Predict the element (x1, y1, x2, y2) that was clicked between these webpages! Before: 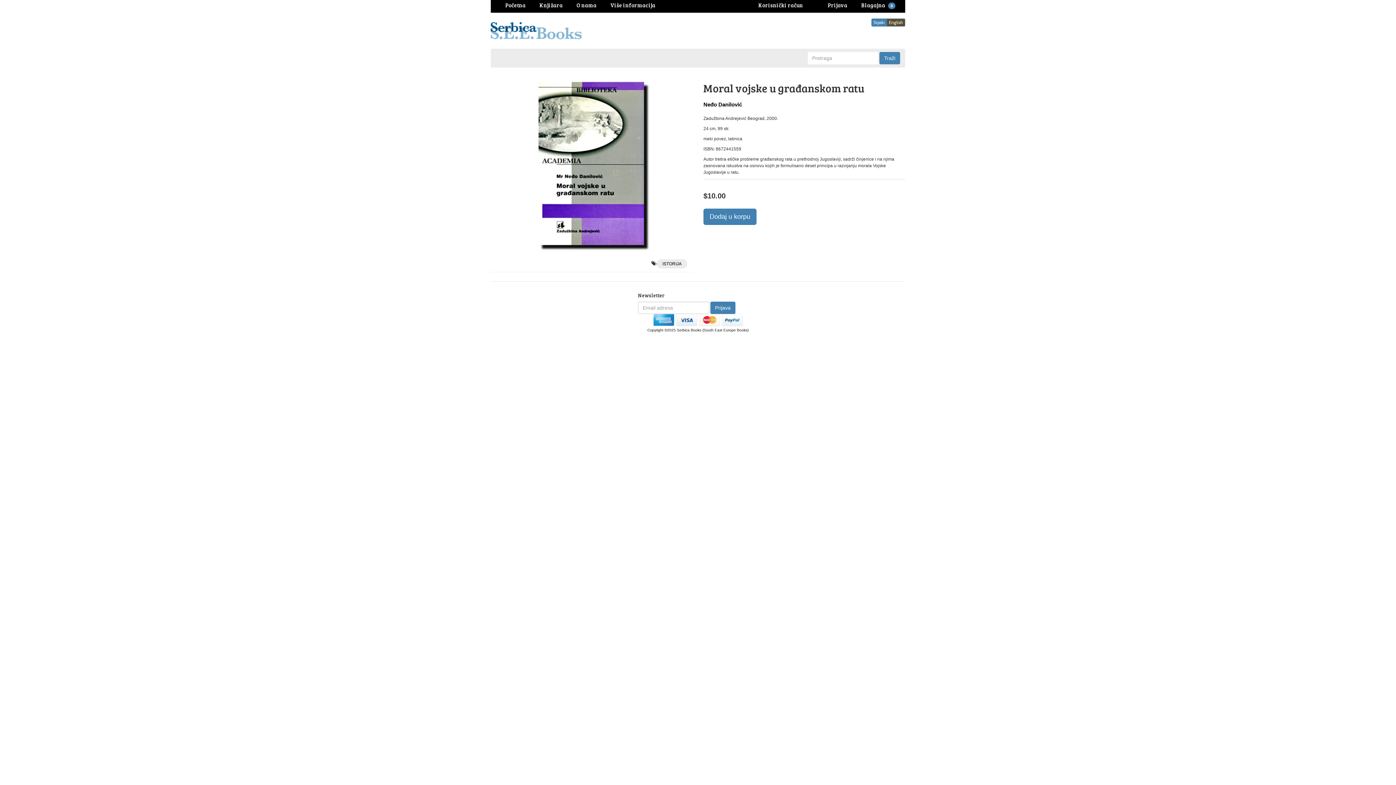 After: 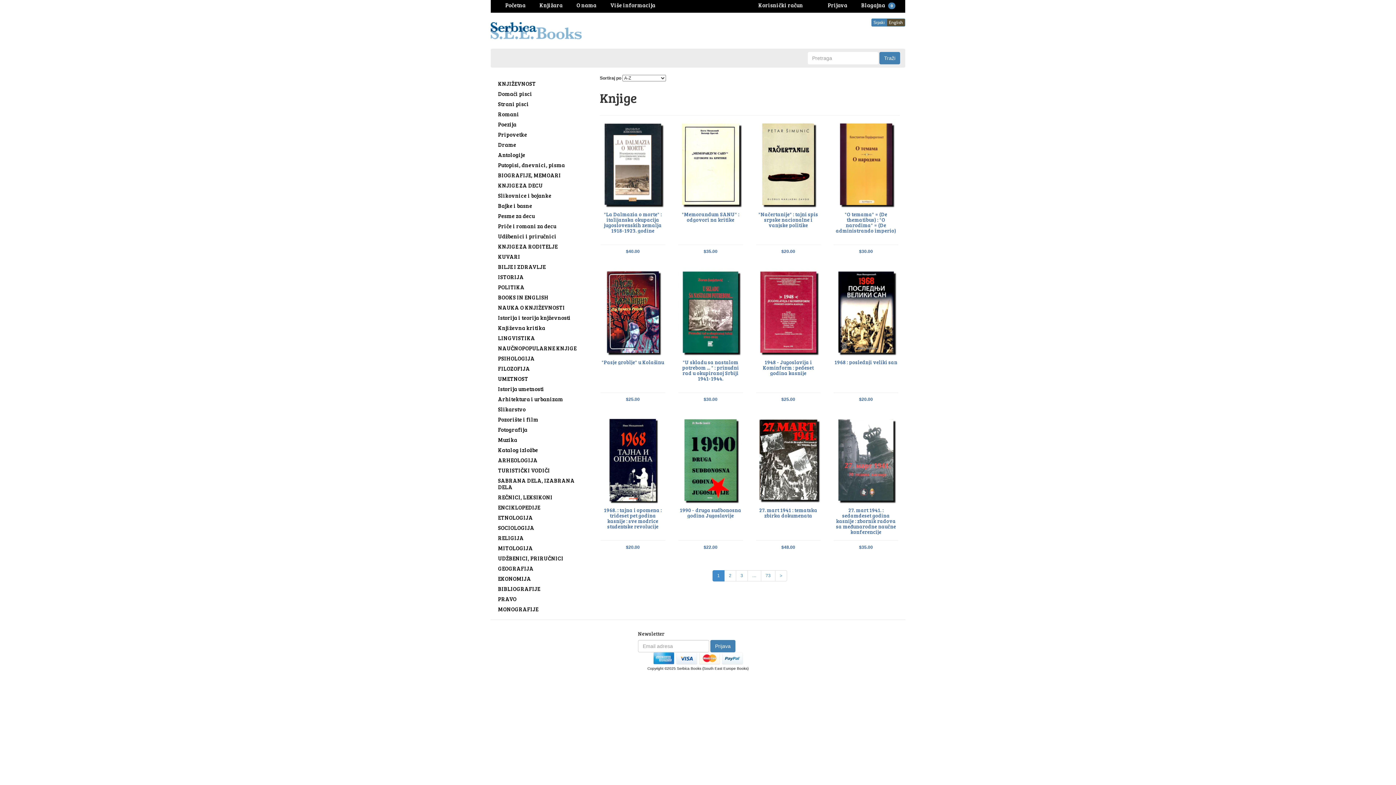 Action: label: ISTORIJA bbox: (662, 261, 681, 266)